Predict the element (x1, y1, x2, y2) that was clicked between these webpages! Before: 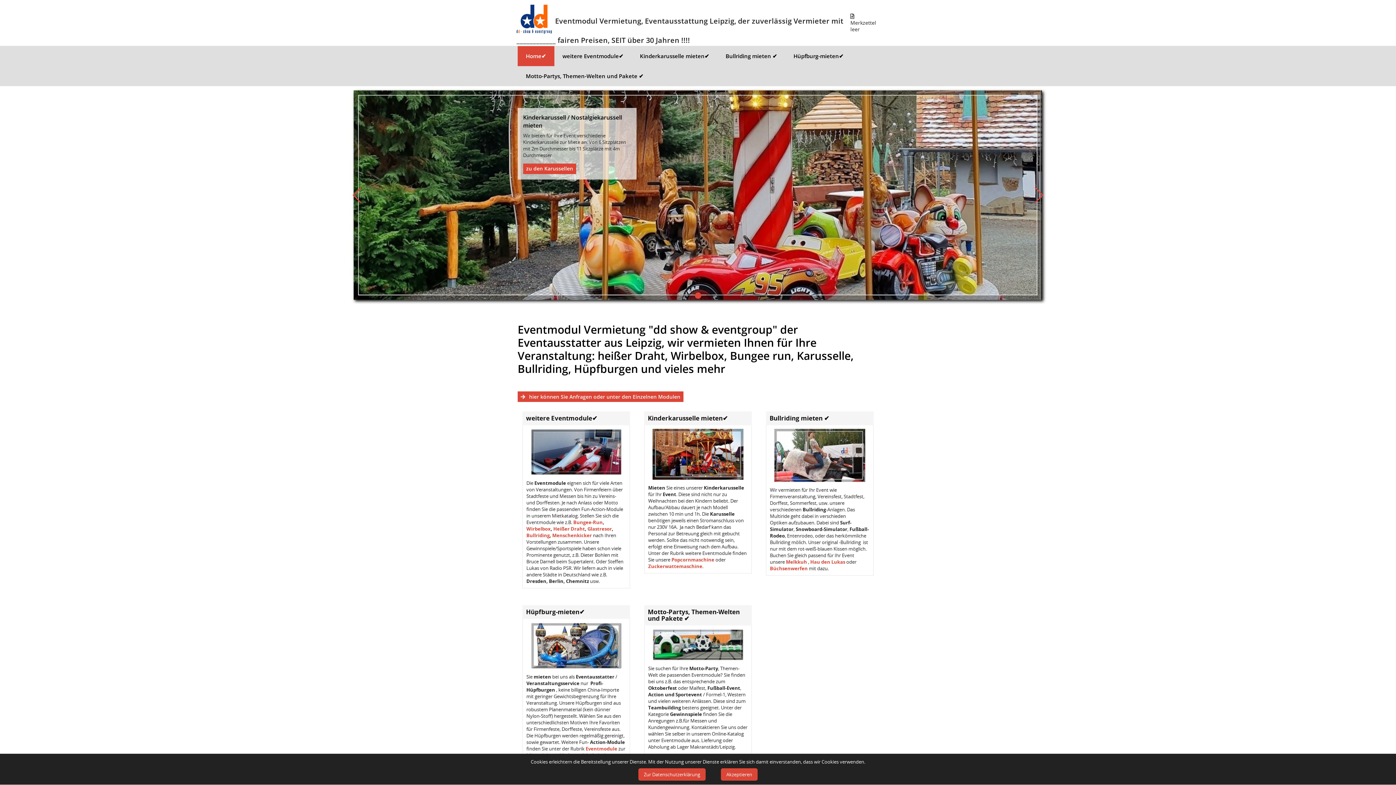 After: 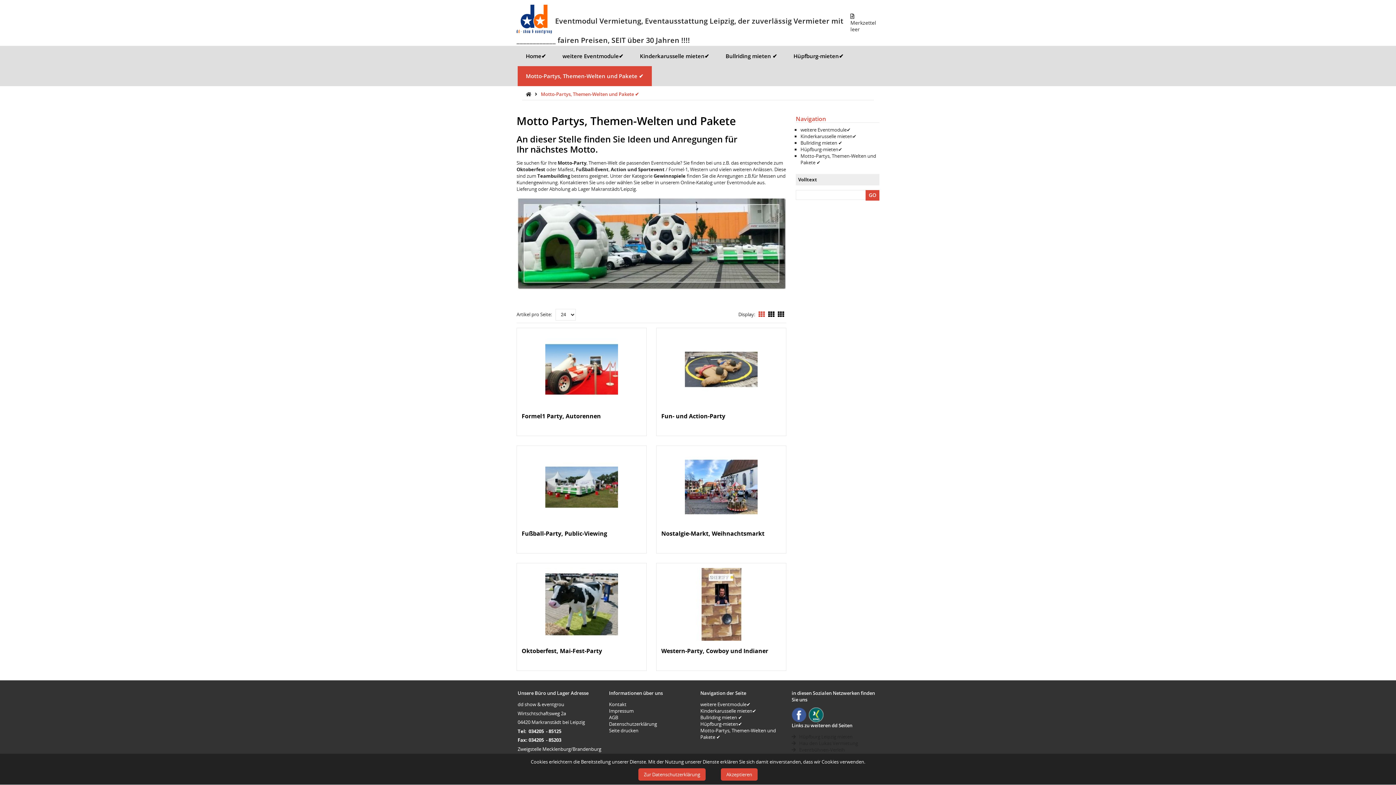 Action: bbox: (652, 641, 743, 647)